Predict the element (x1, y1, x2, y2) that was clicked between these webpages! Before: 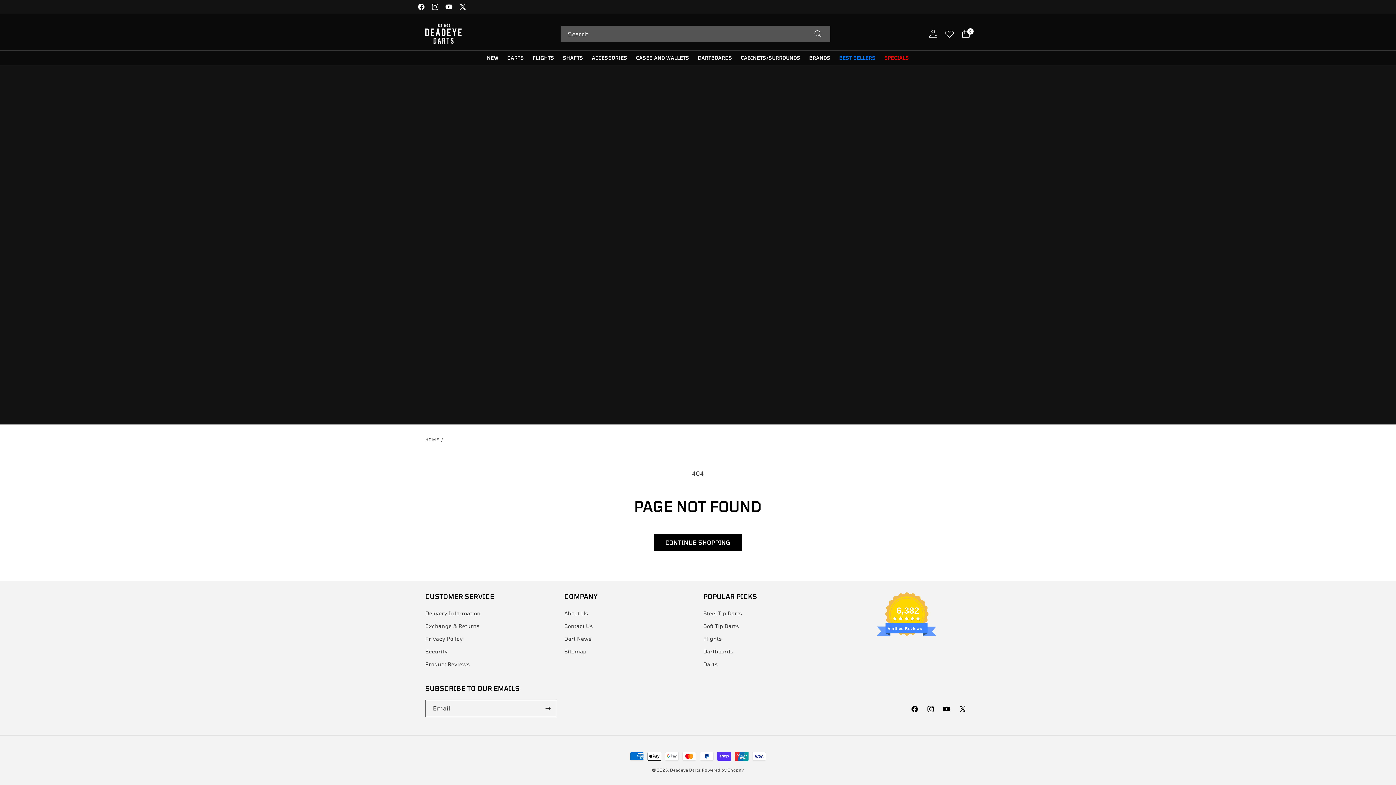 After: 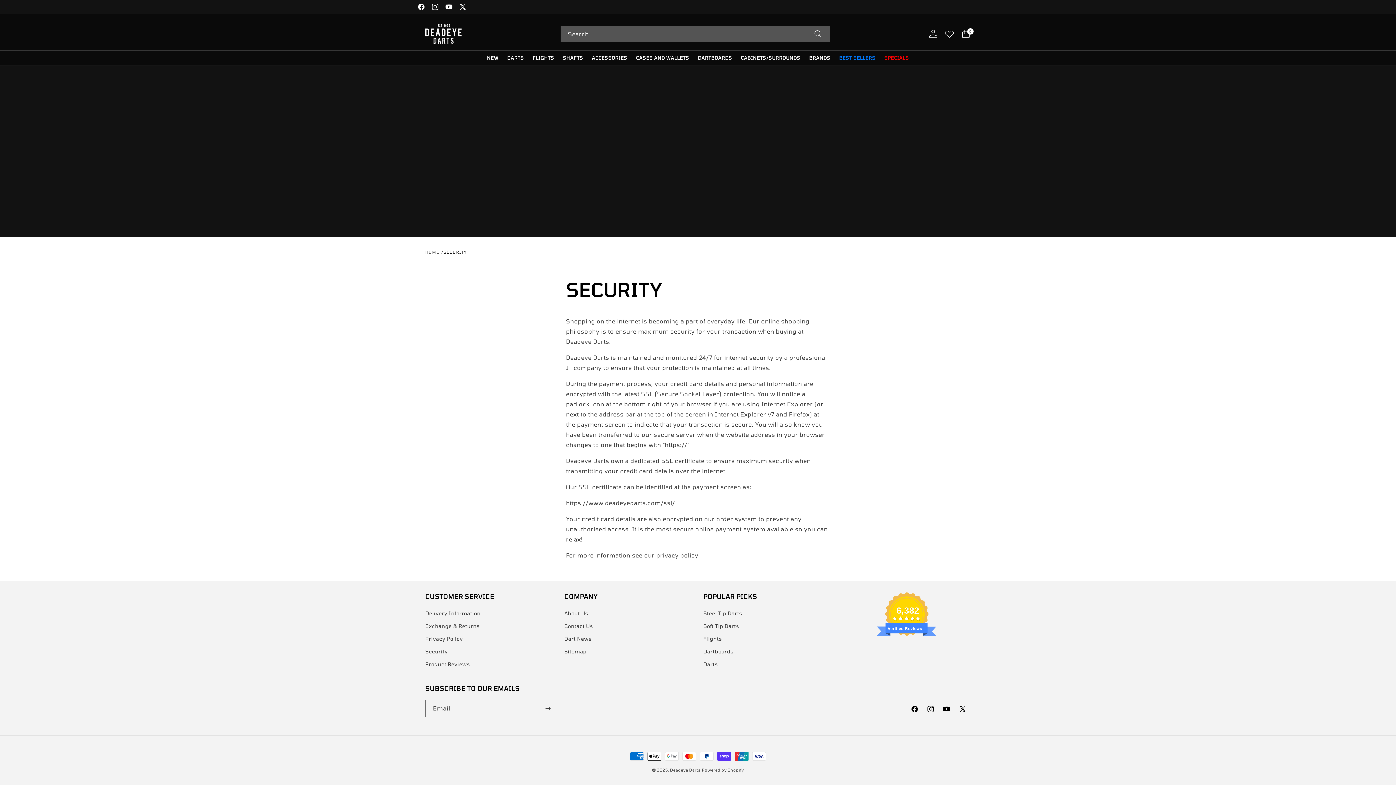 Action: bbox: (425, 645, 447, 658) label: Security